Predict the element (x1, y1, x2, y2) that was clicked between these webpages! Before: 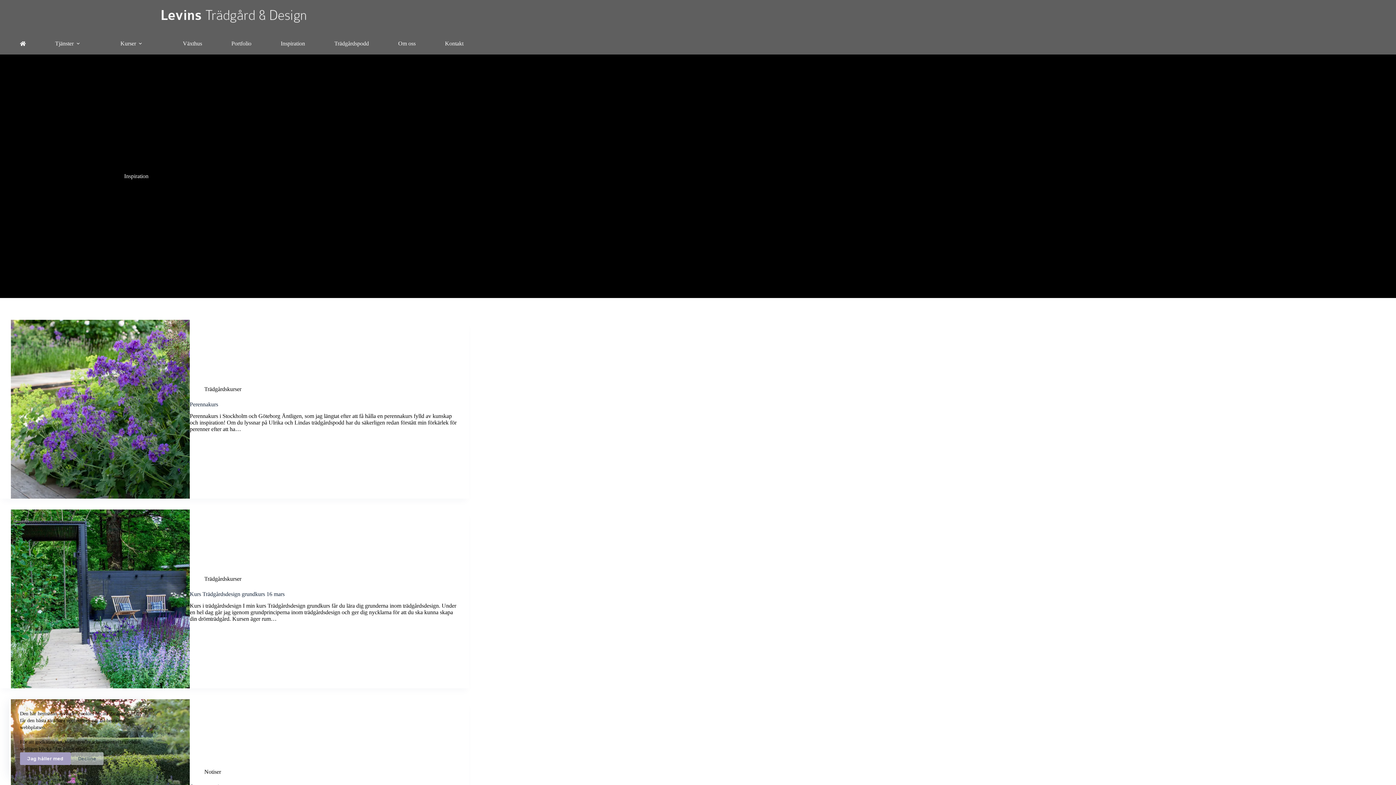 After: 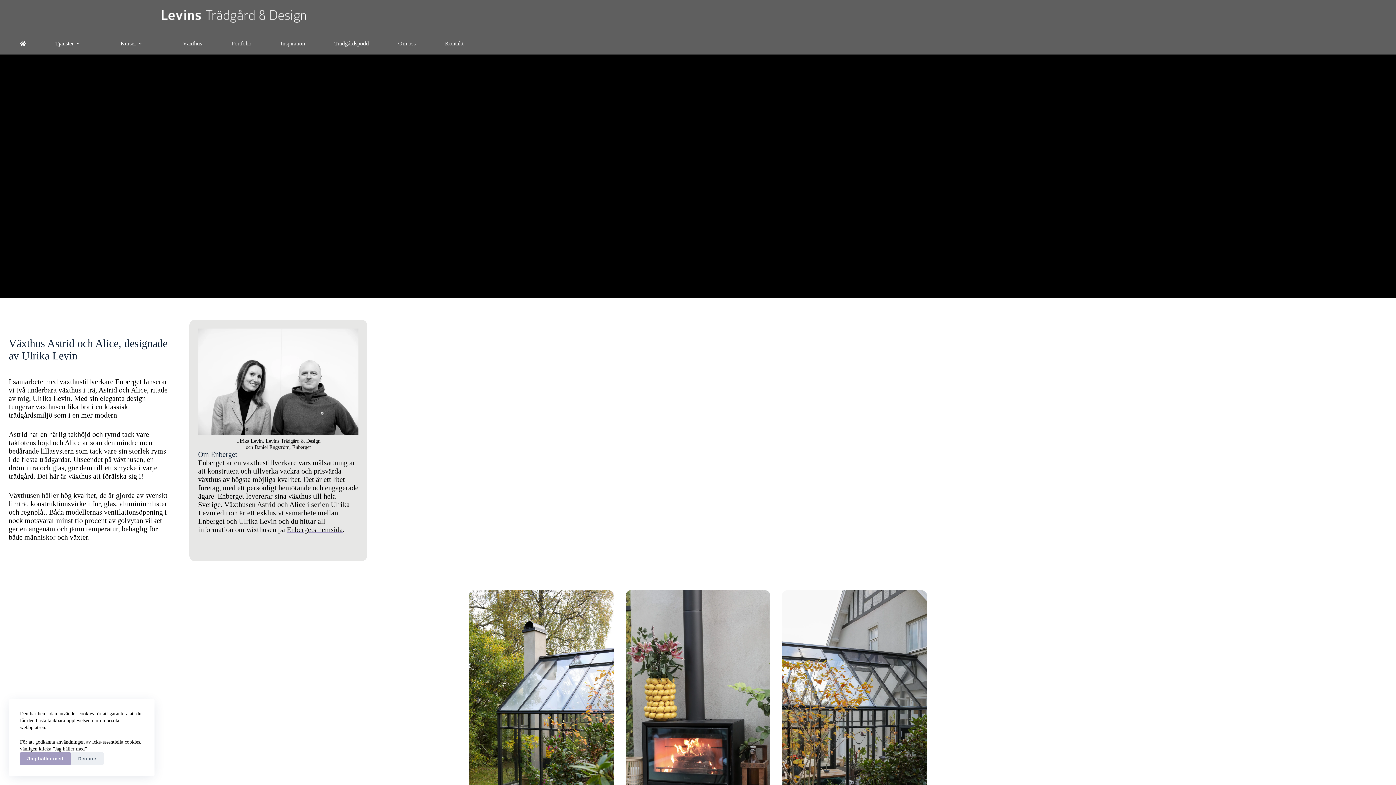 Action: label: Växthus bbox: (181, 32, 203, 54)